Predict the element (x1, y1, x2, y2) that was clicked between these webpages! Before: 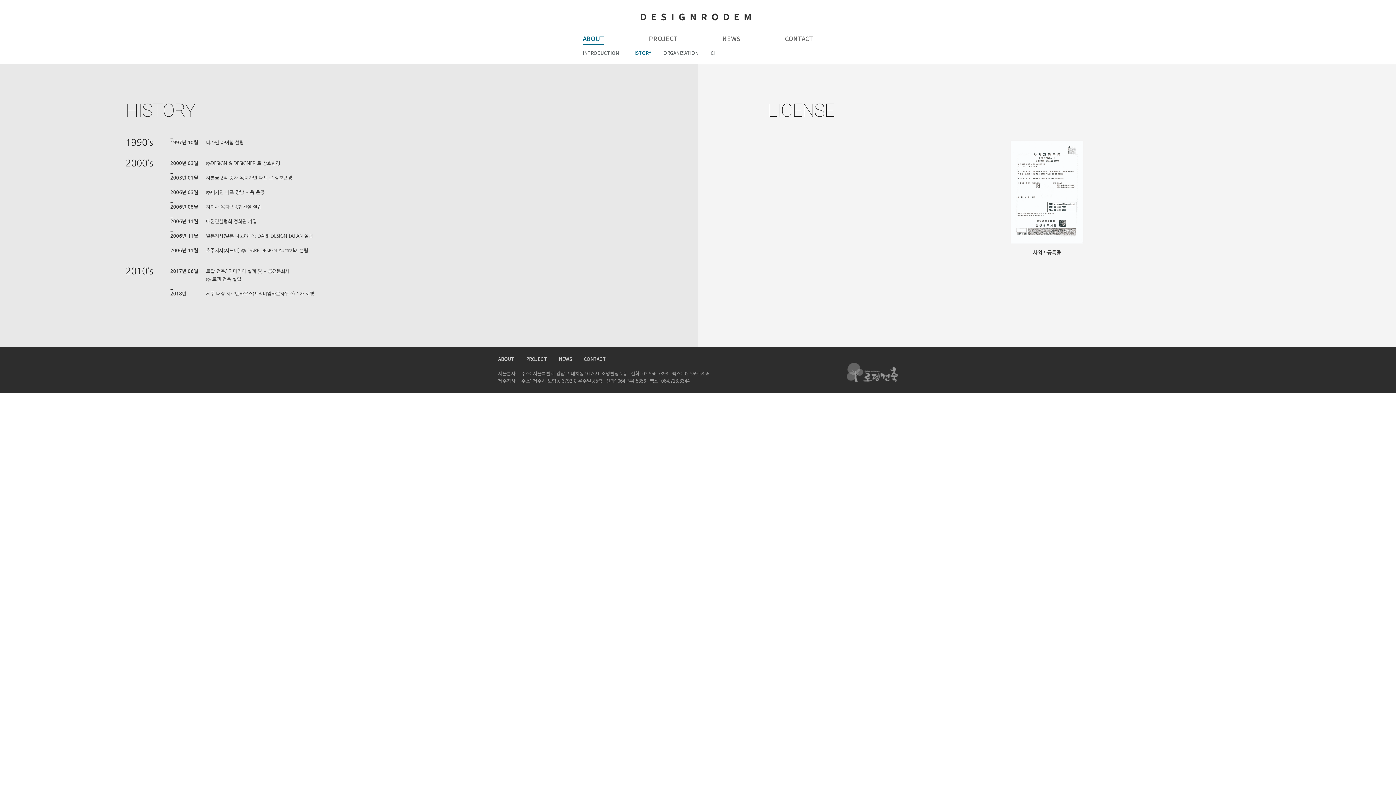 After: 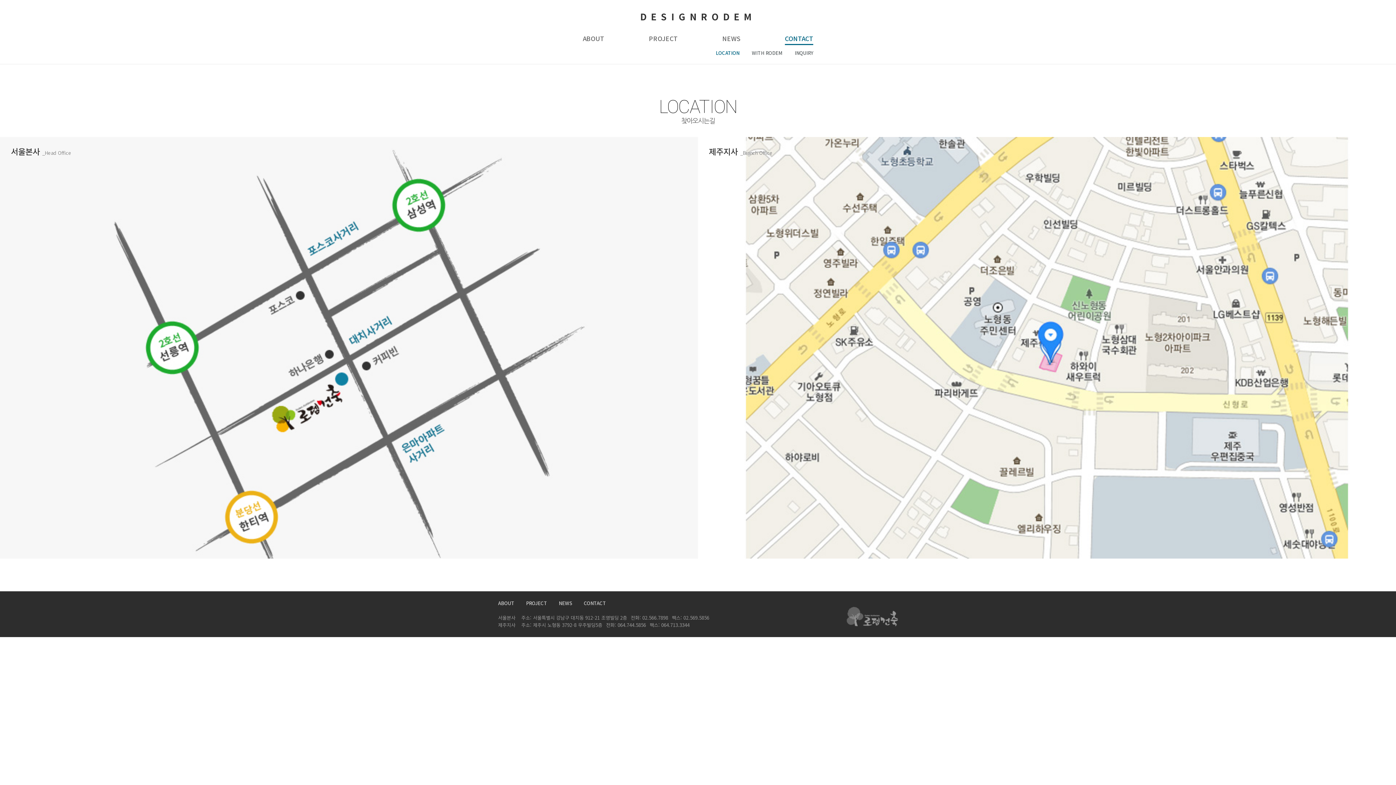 Action: bbox: (584, 355, 606, 362) label: CONTACT